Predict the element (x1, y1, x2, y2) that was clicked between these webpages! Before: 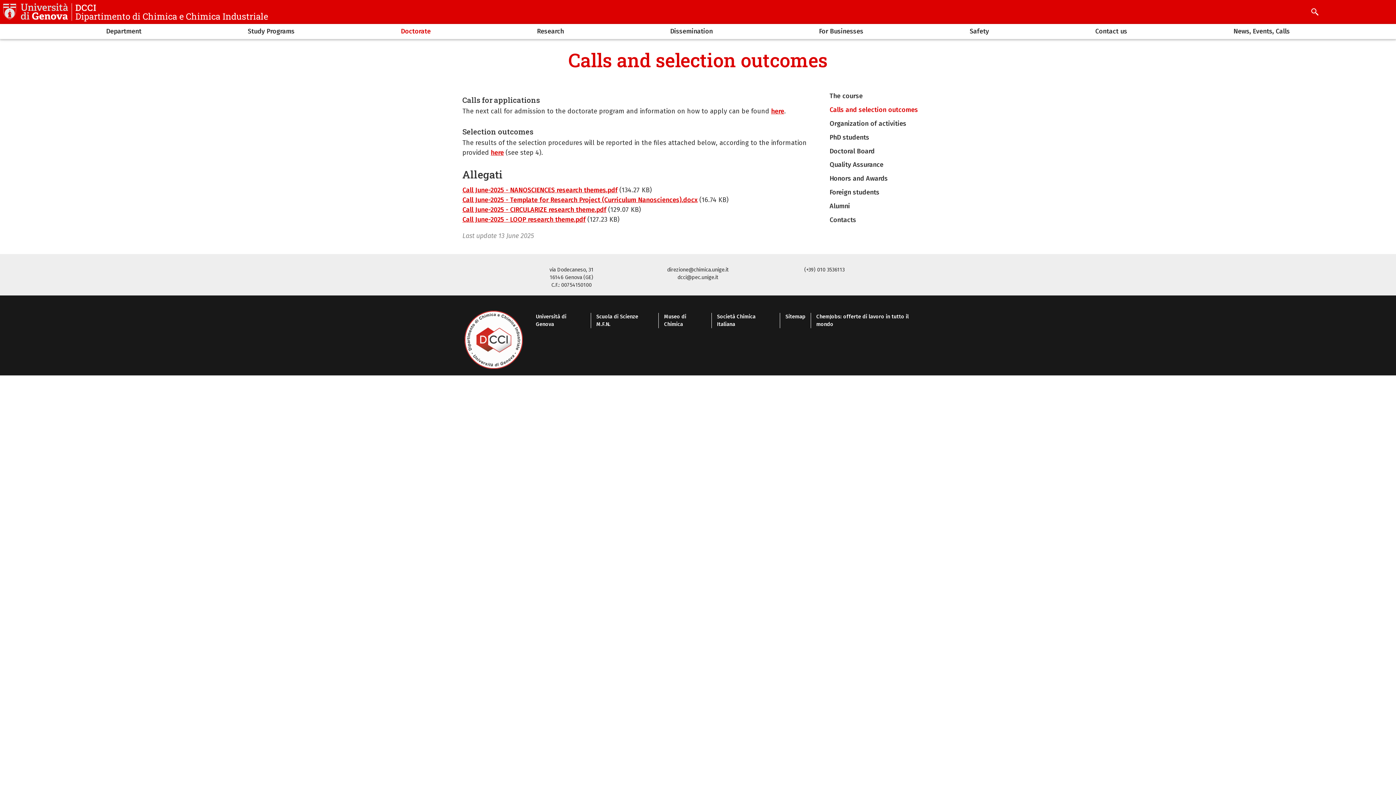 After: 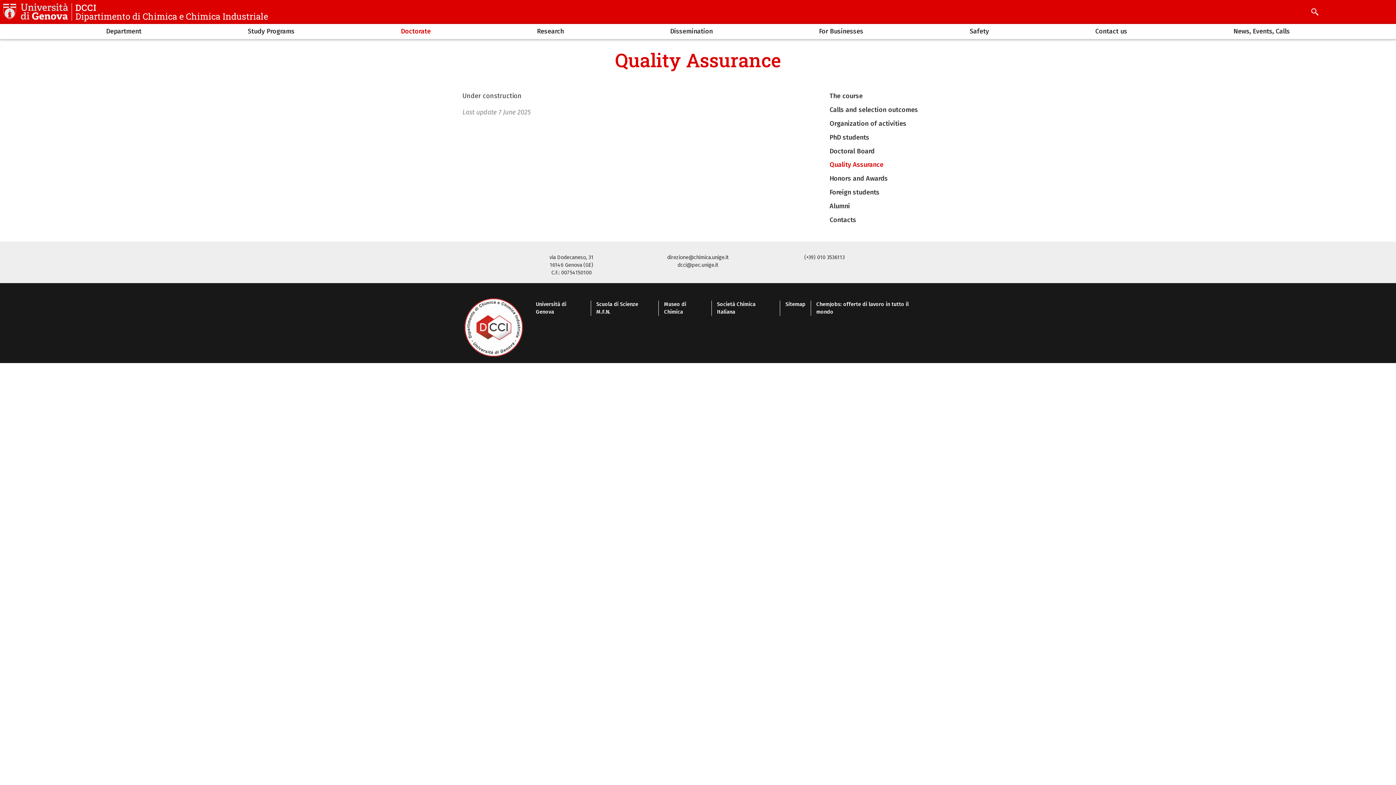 Action: bbox: (829, 160, 883, 168) label: Quality Assurance